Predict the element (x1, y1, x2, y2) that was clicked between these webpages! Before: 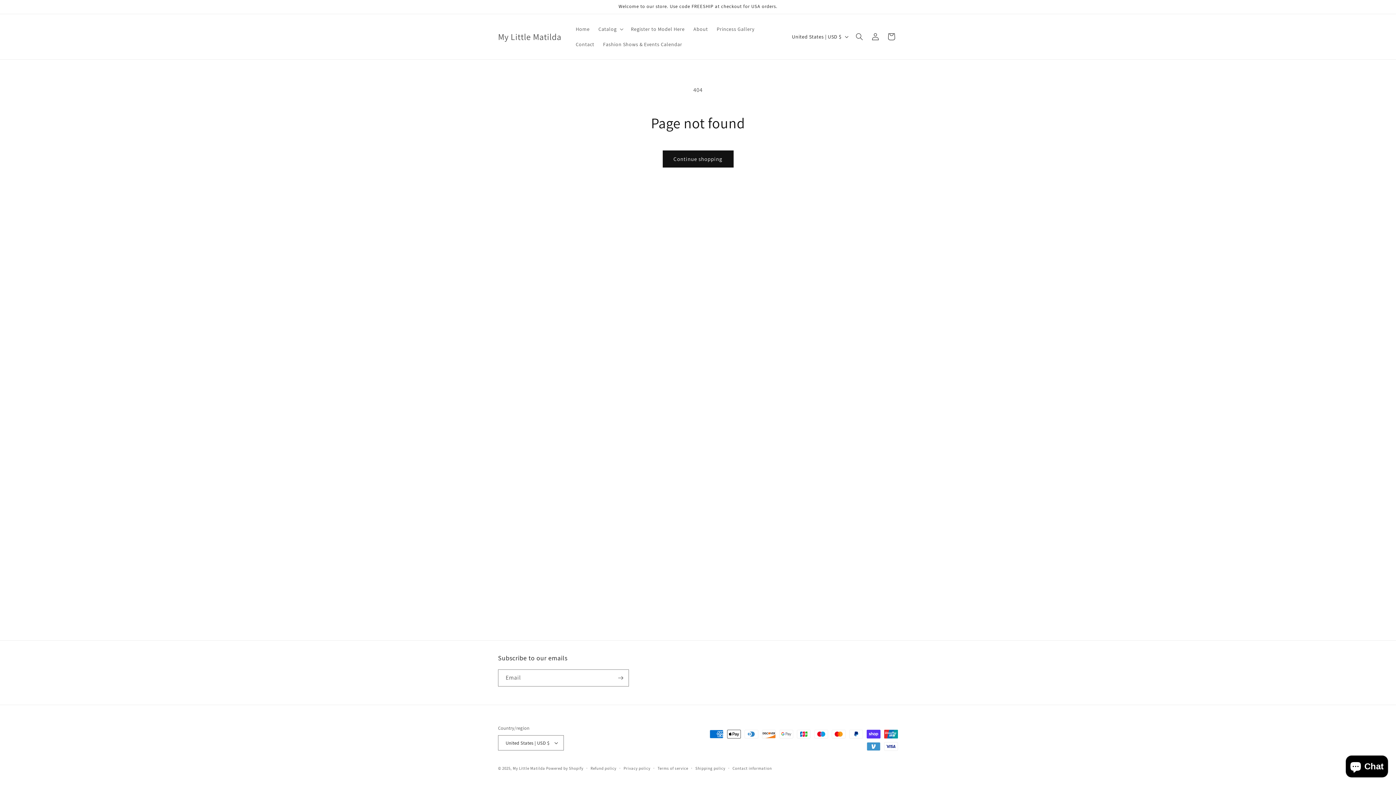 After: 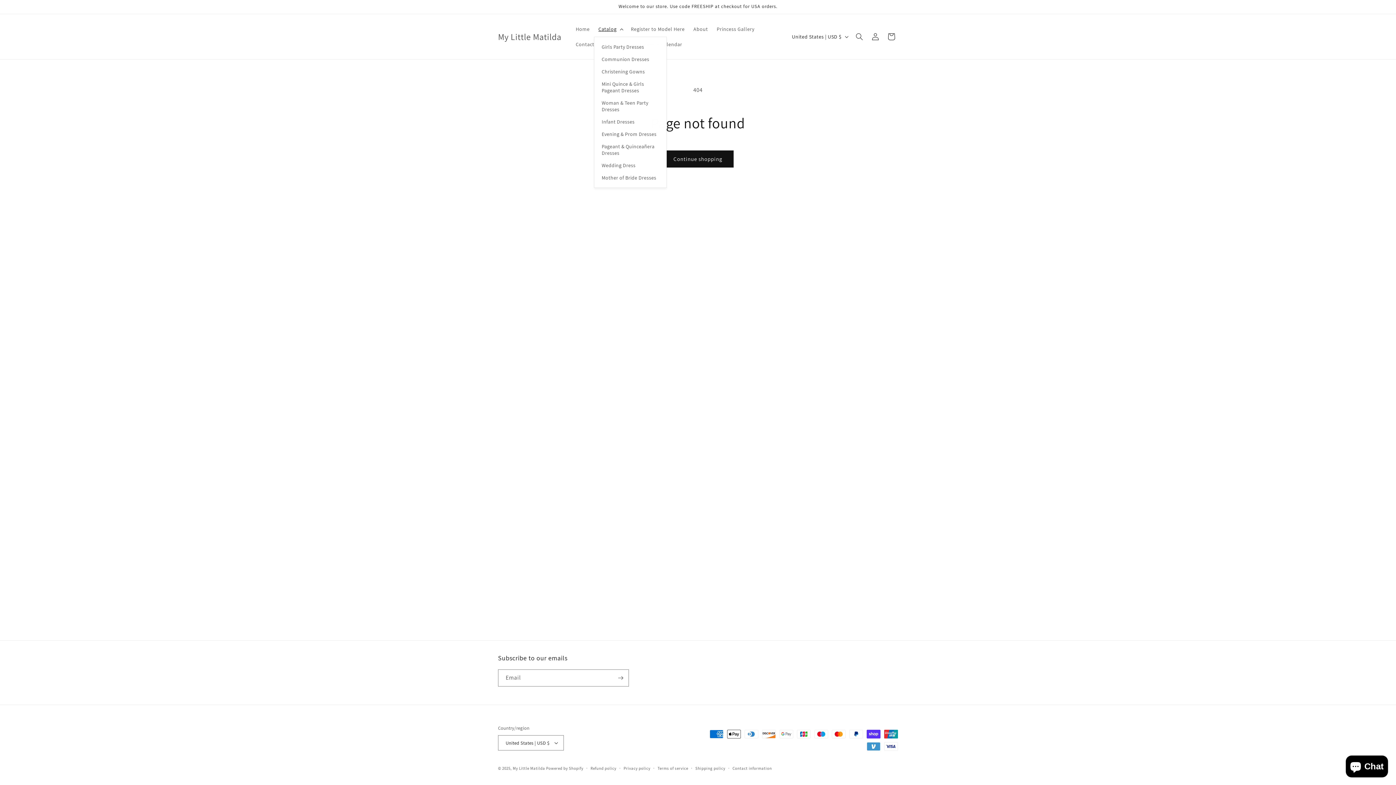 Action: bbox: (594, 21, 626, 36) label: Catalog